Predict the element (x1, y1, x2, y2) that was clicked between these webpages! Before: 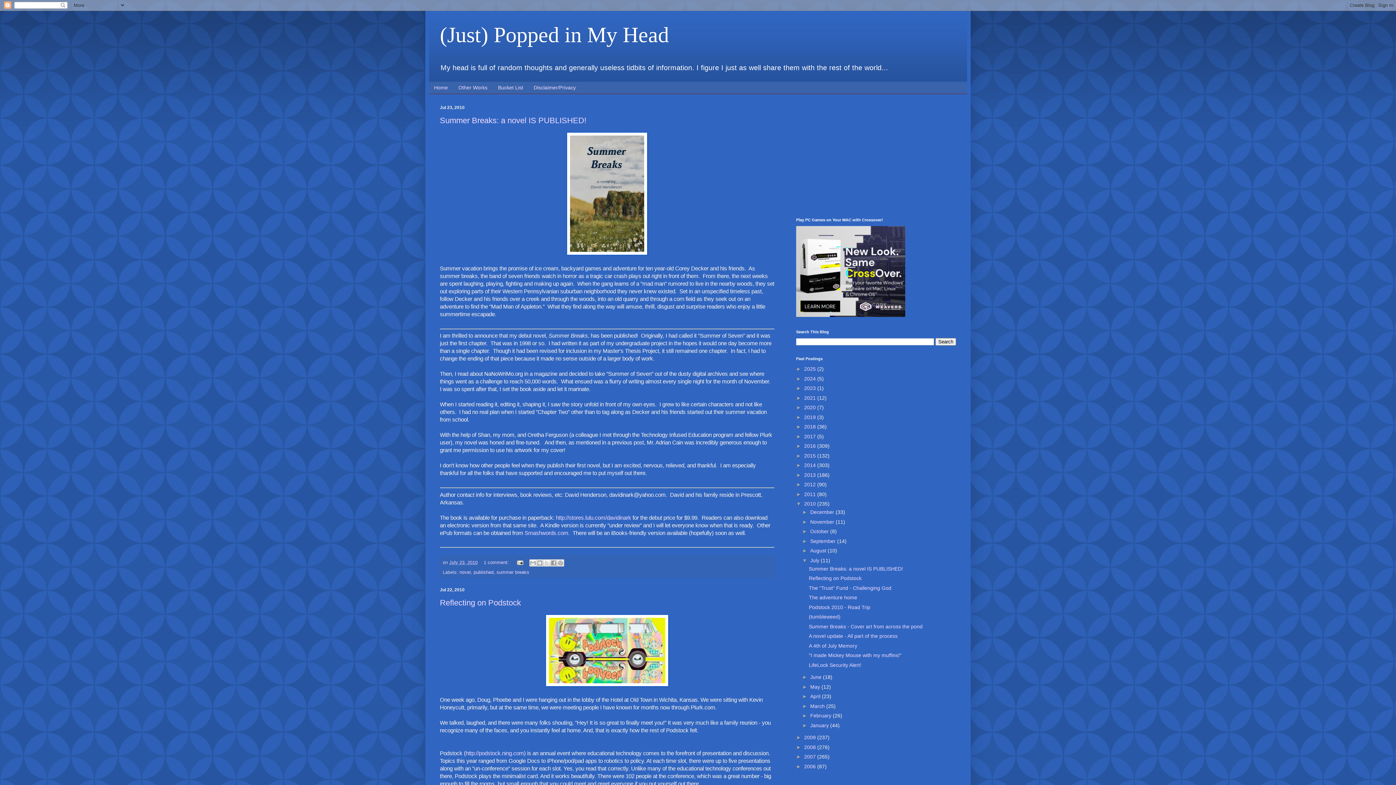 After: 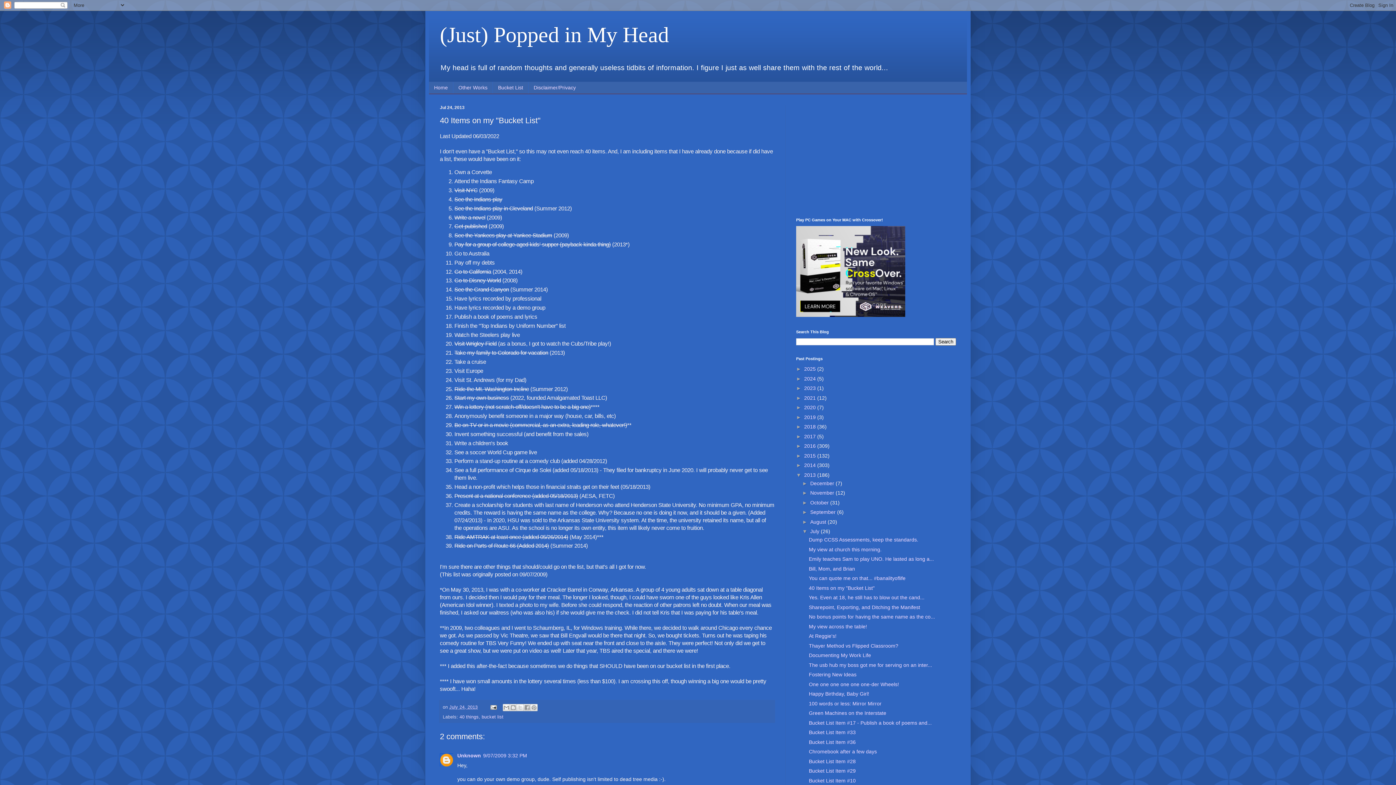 Action: label: Bucket List bbox: (492, 81, 528, 93)